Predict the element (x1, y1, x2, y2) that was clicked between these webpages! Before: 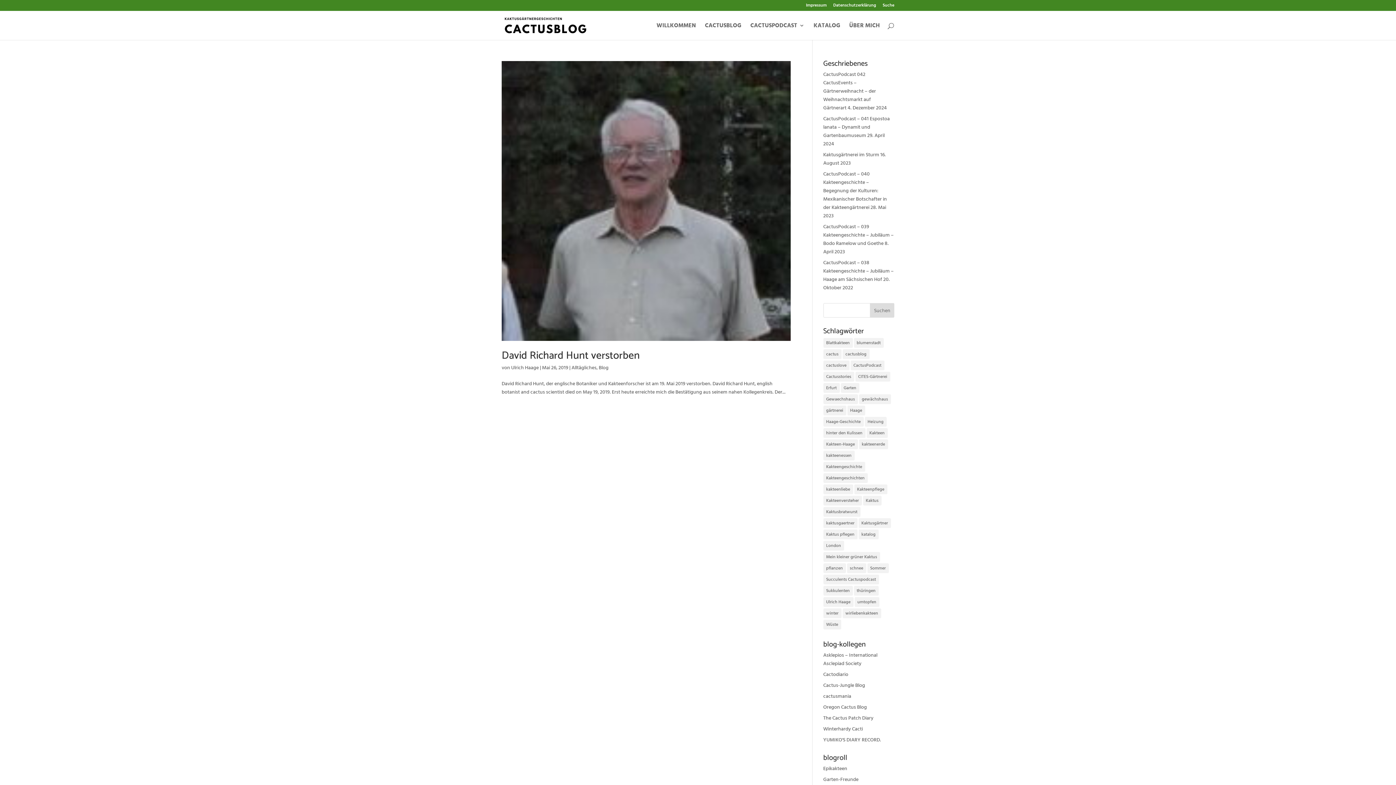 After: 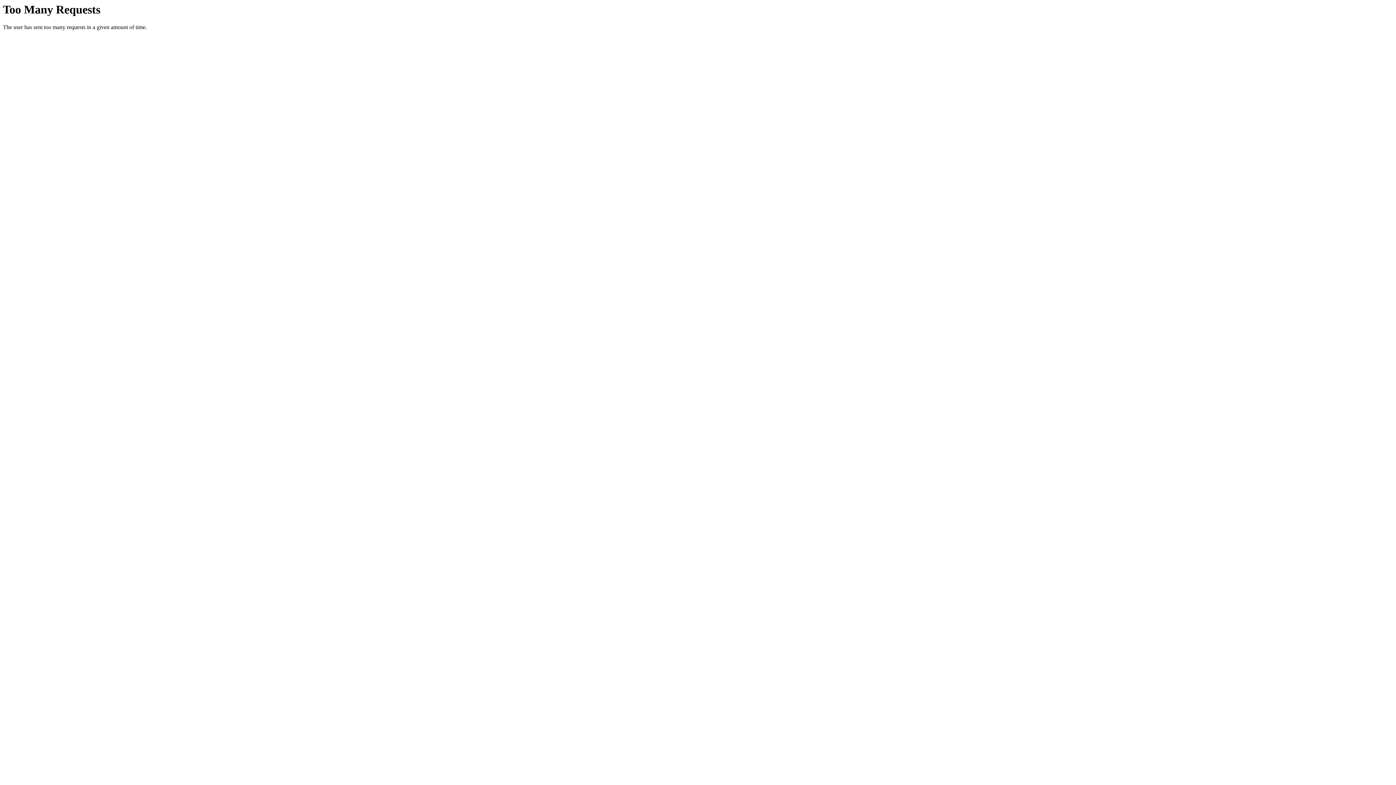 Action: bbox: (842, 608, 881, 618) label: wirliebenkakteen (18 Einträge)